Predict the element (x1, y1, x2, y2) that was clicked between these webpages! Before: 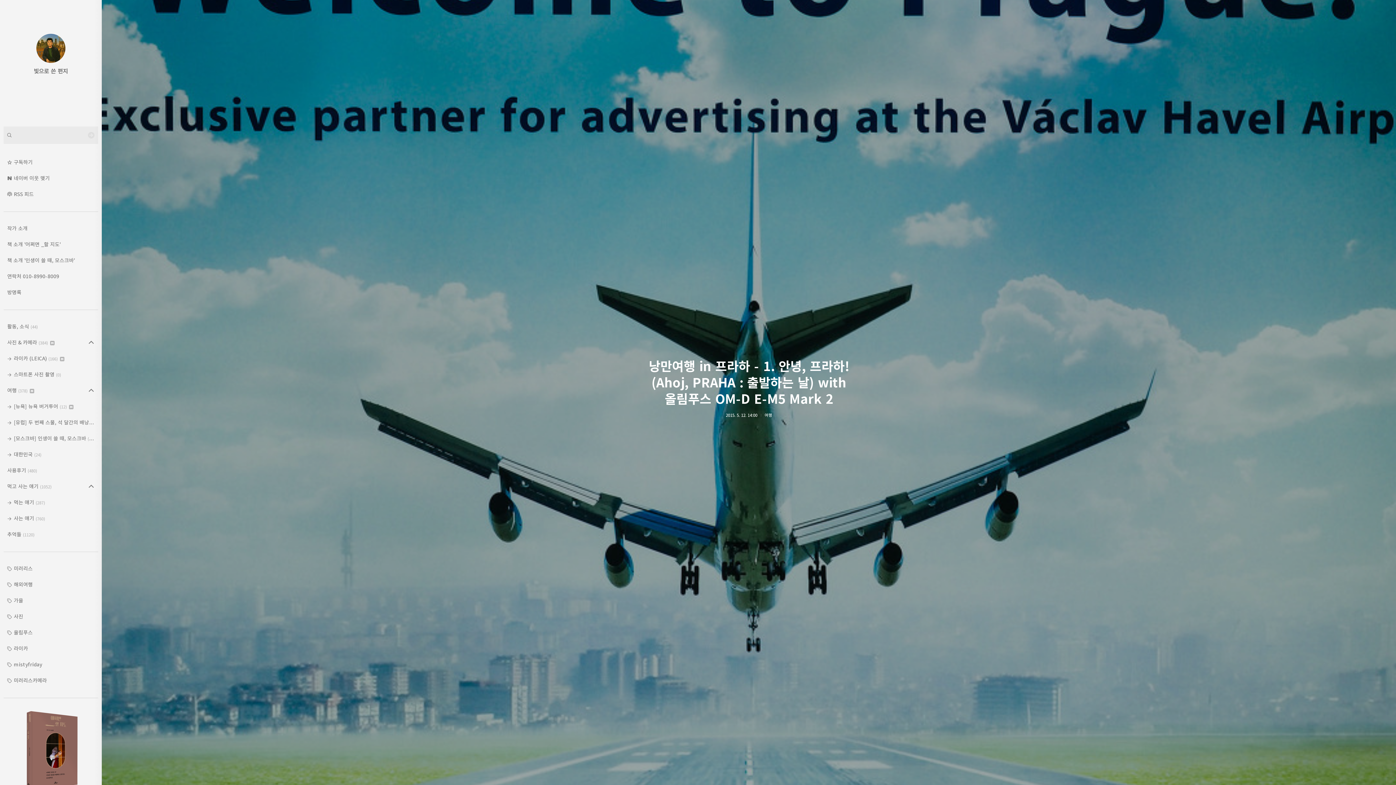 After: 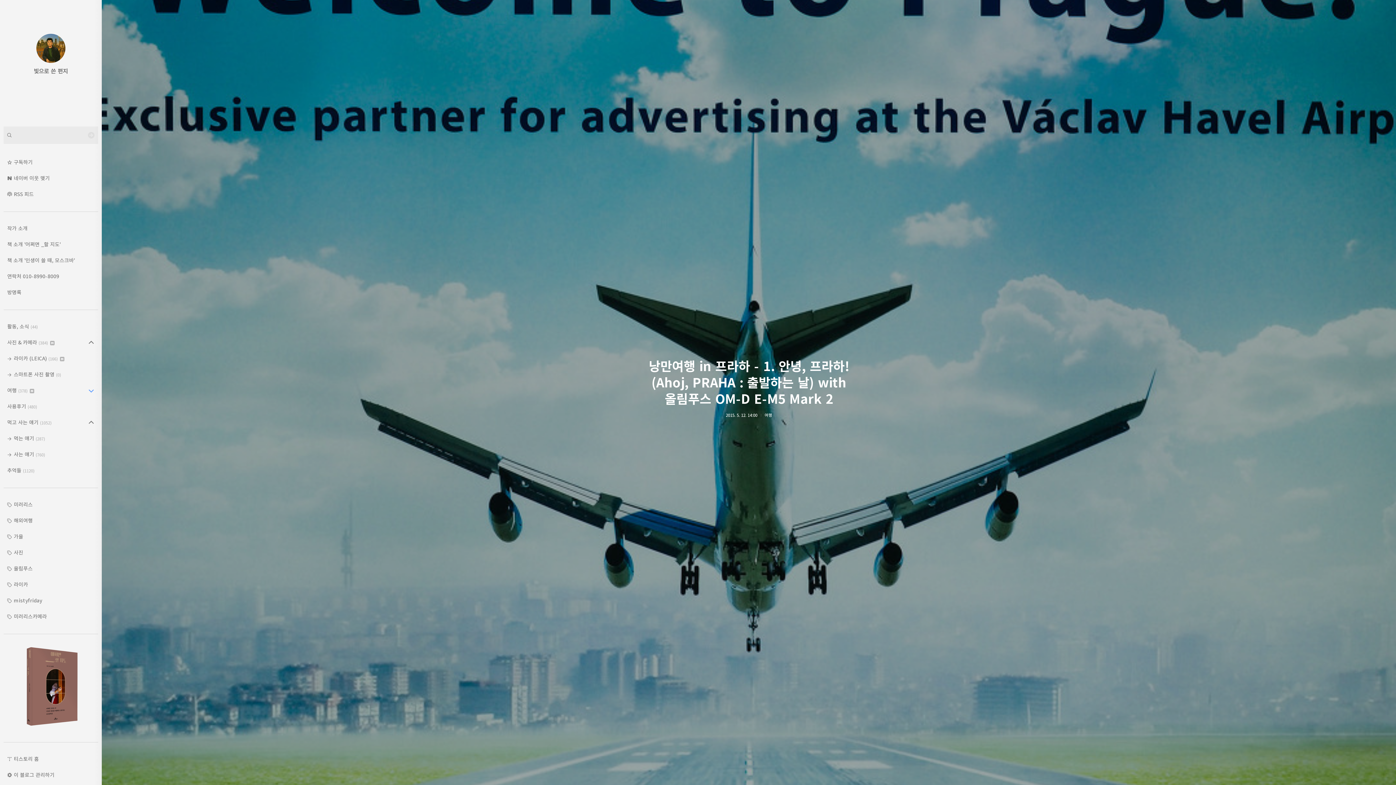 Action: label: 카테고리 토글 bbox: (84, 382, 98, 398)